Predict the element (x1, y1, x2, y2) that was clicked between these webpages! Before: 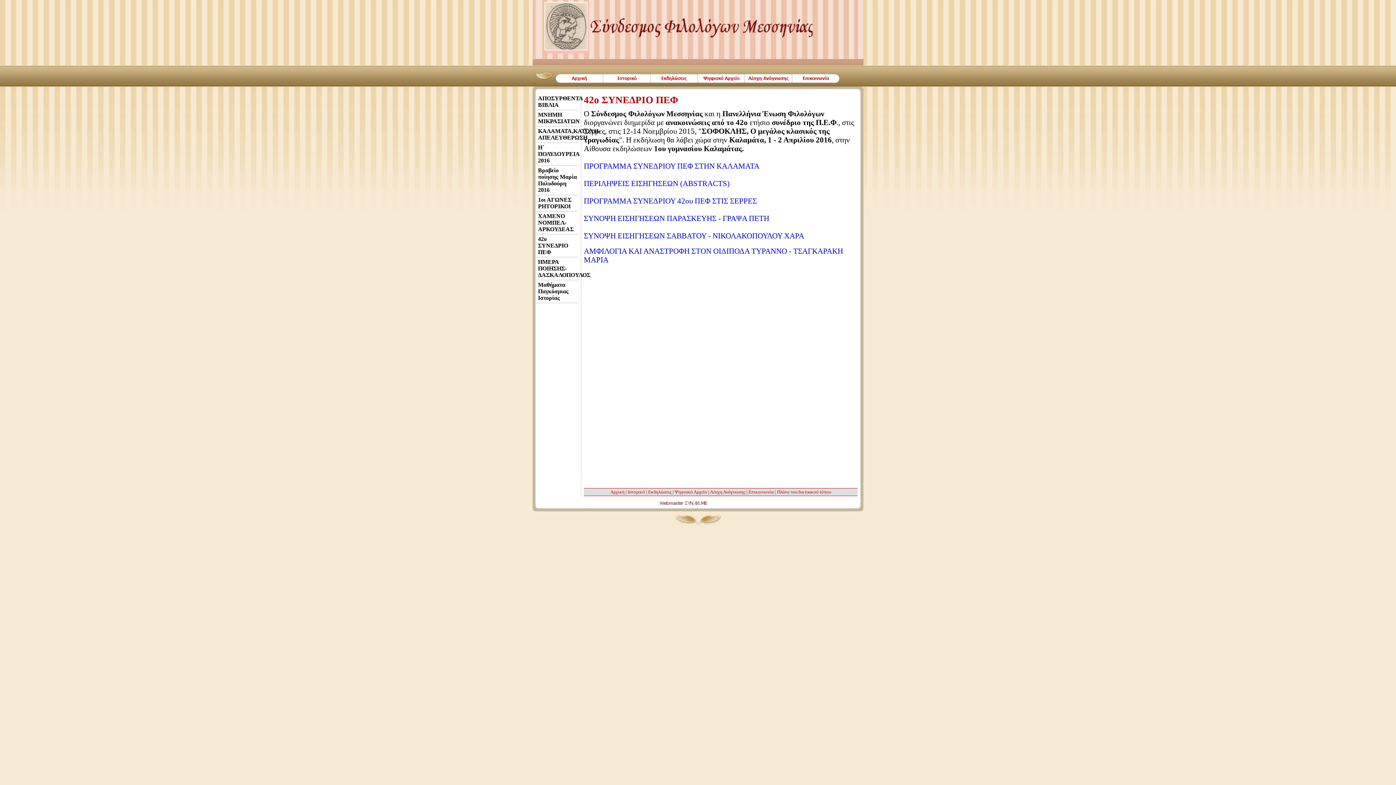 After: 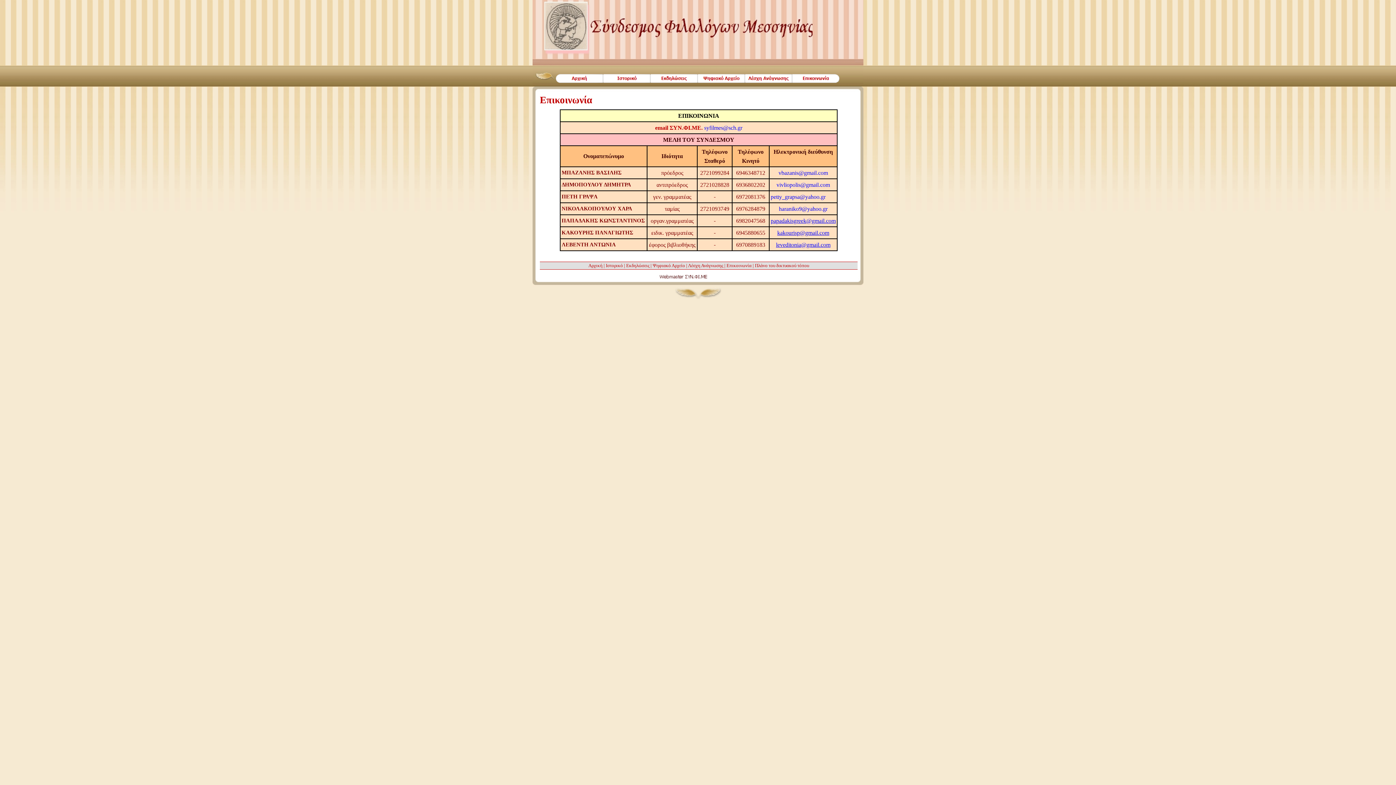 Action: label: Επικοινωνία bbox: (748, 489, 773, 494)